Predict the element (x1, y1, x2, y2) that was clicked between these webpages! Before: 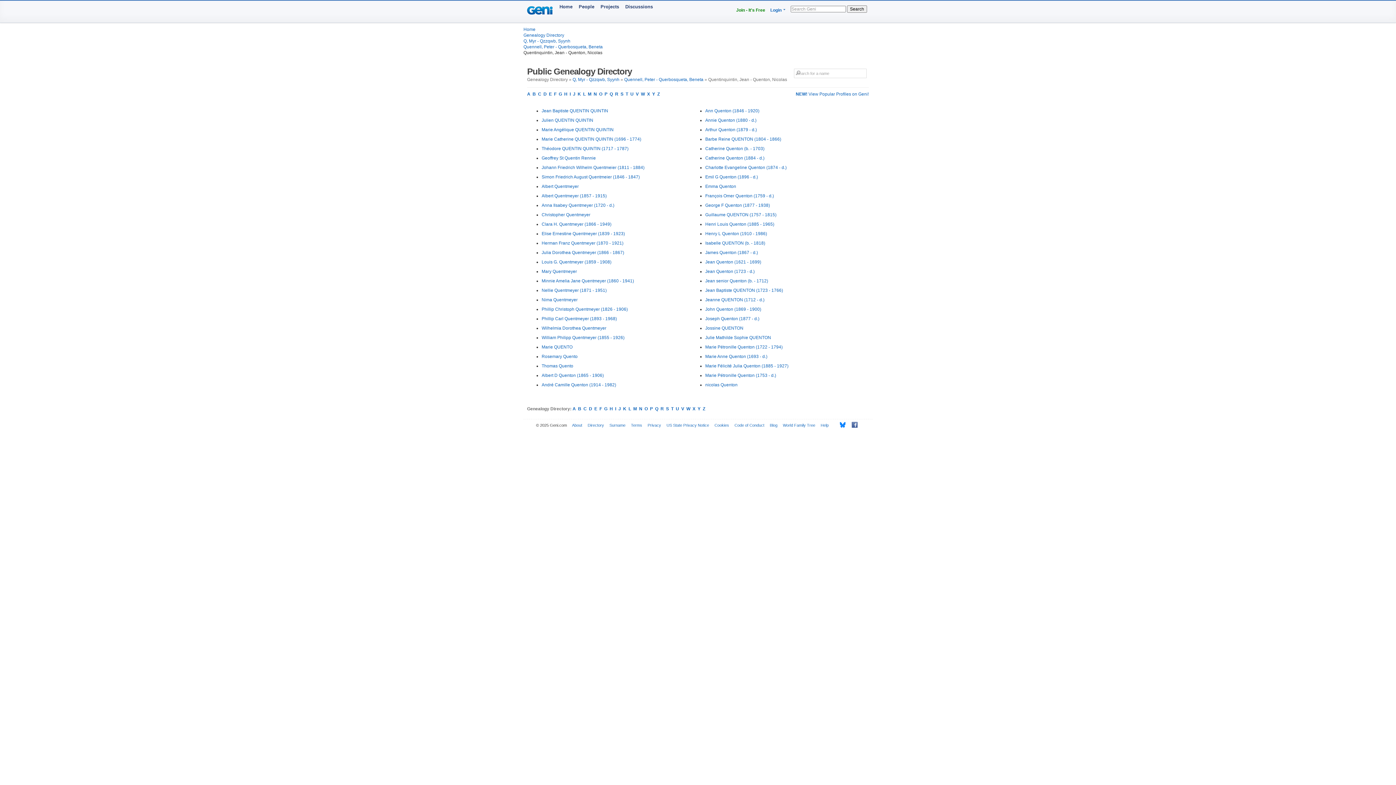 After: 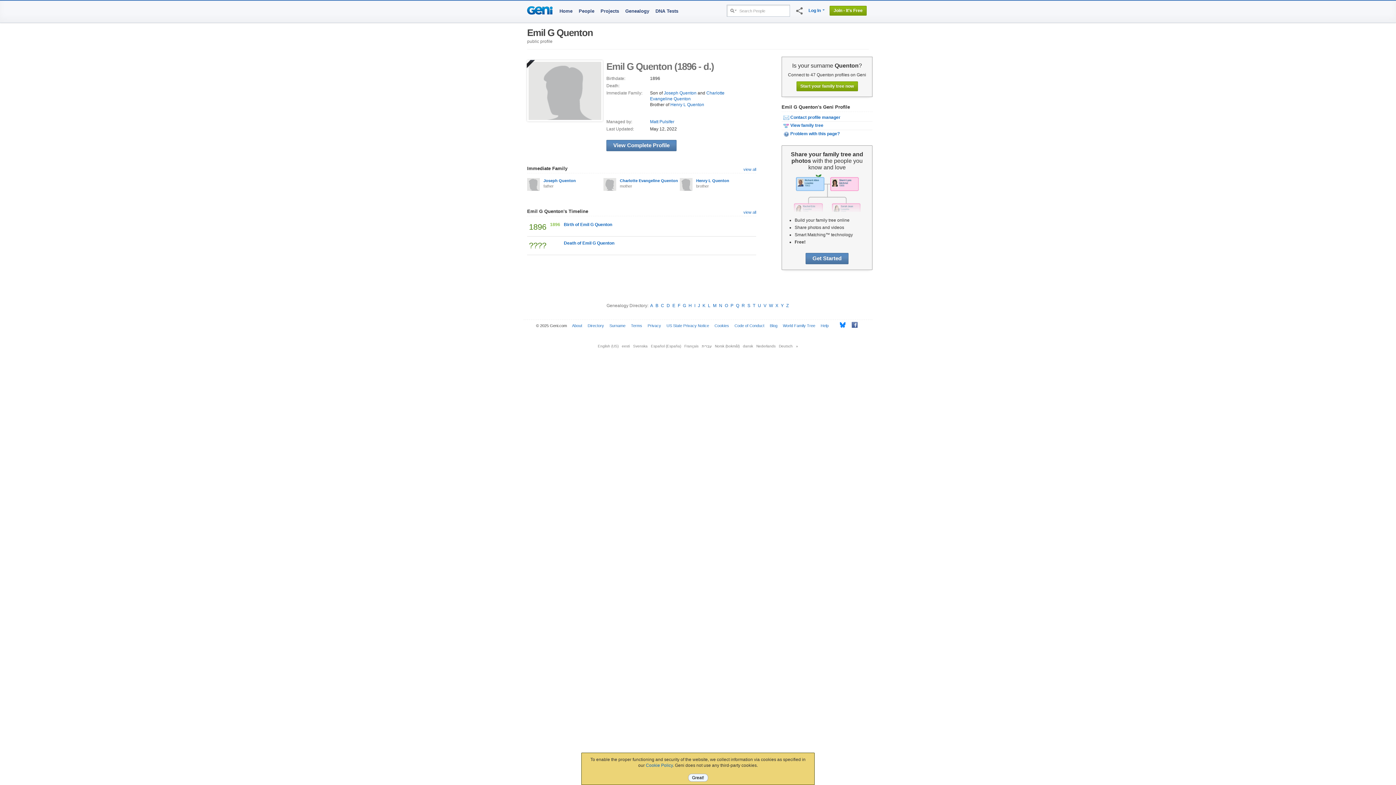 Action: bbox: (705, 174, 758, 179) label: Emil G Quenton (1896 - d.)